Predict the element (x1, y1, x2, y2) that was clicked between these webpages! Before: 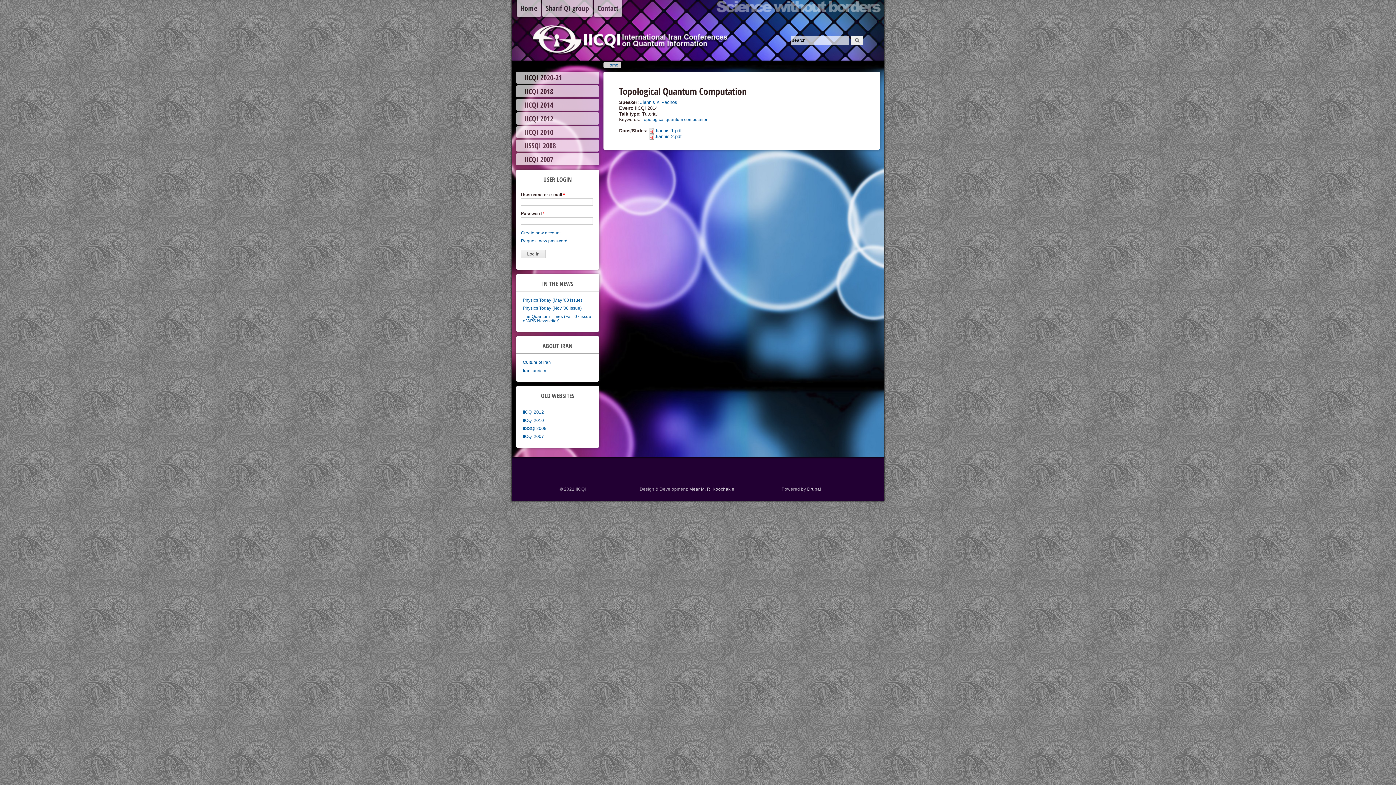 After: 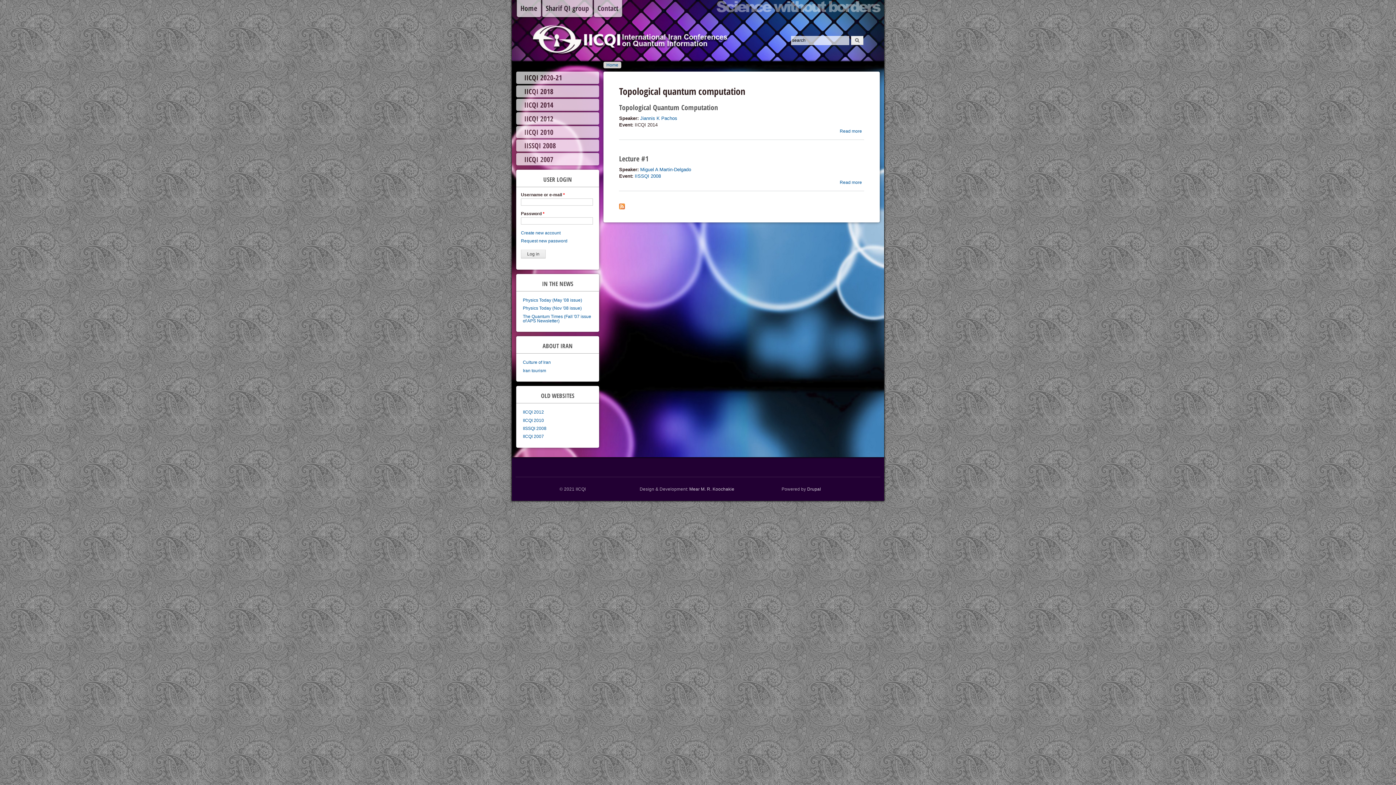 Action: bbox: (641, 117, 708, 122) label: Topological quantum computation